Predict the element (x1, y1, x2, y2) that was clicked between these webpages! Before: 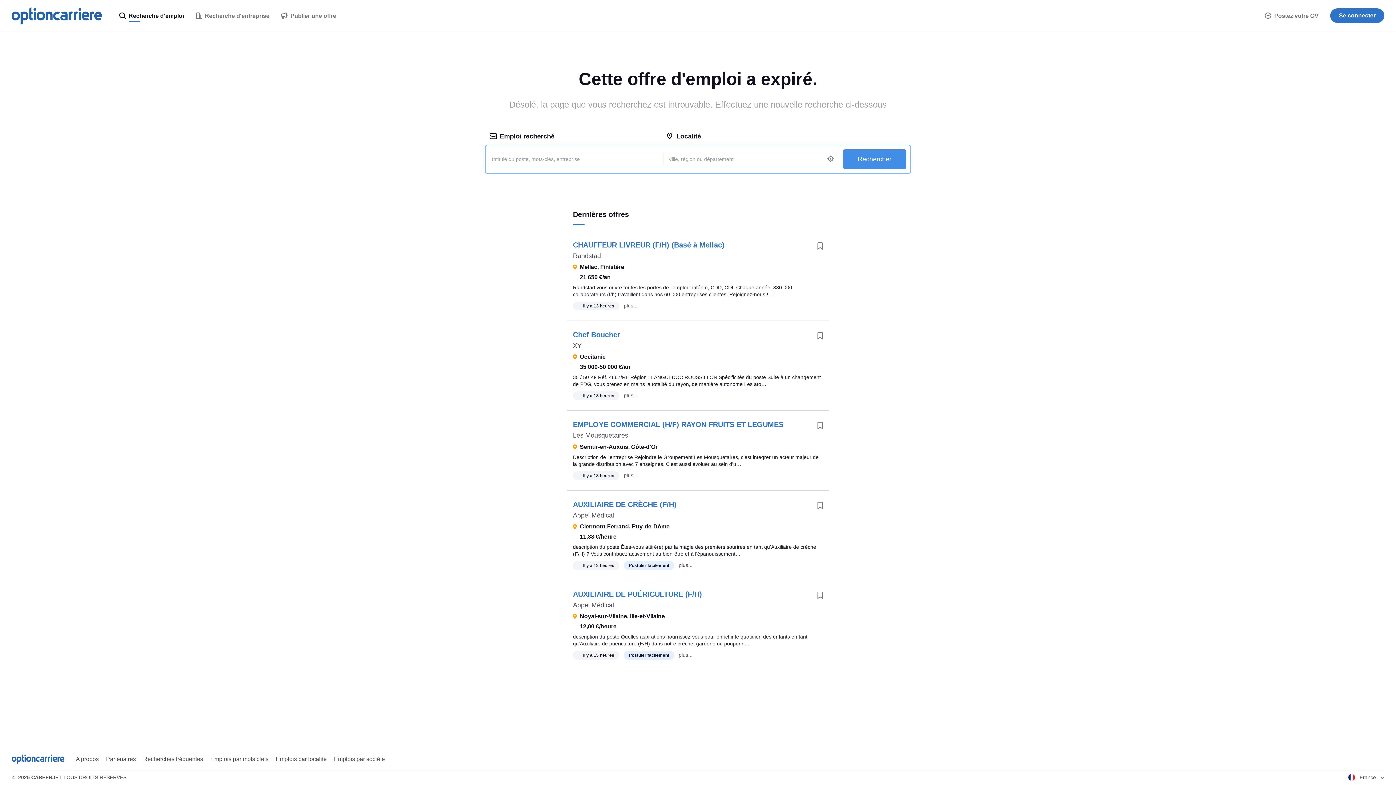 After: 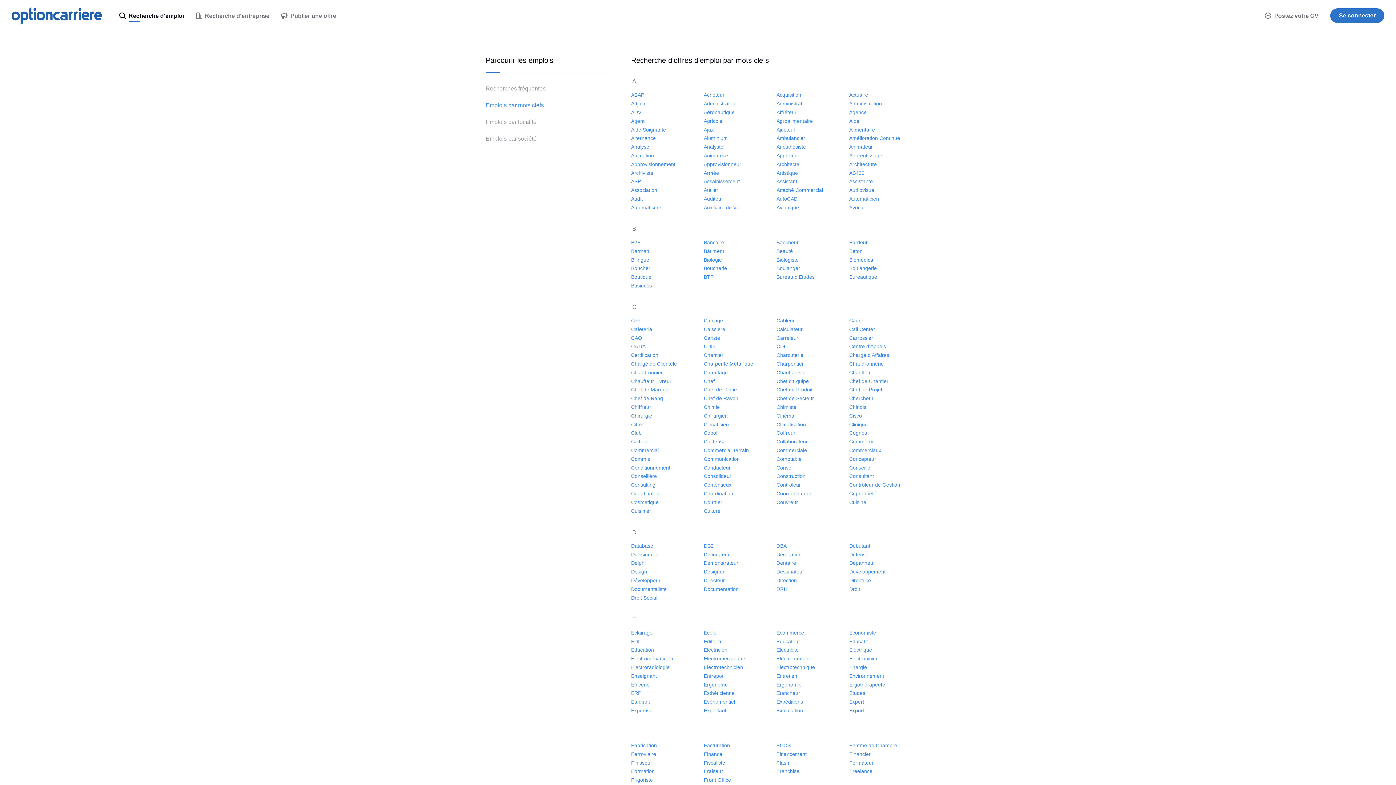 Action: bbox: (210, 755, 268, 763) label: Emplois par mots clefs